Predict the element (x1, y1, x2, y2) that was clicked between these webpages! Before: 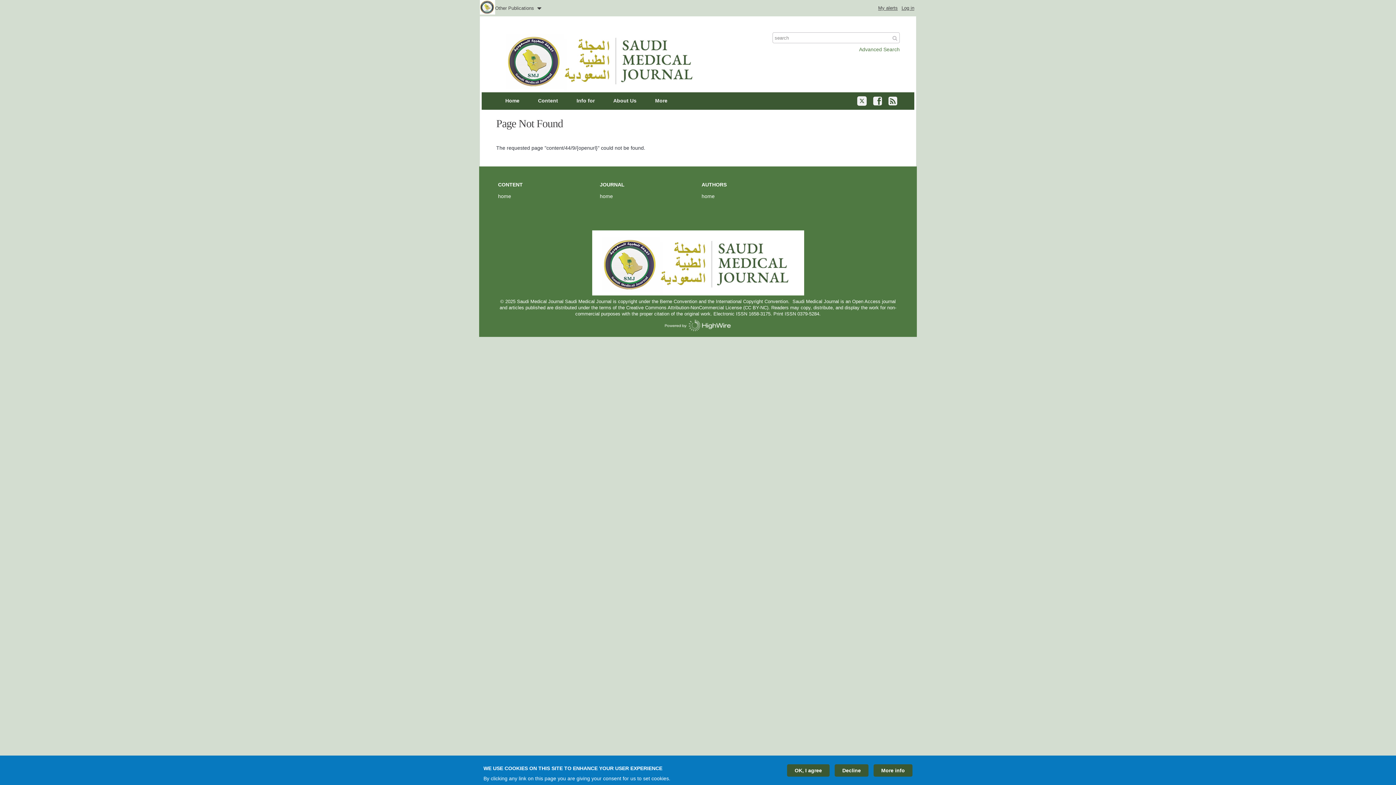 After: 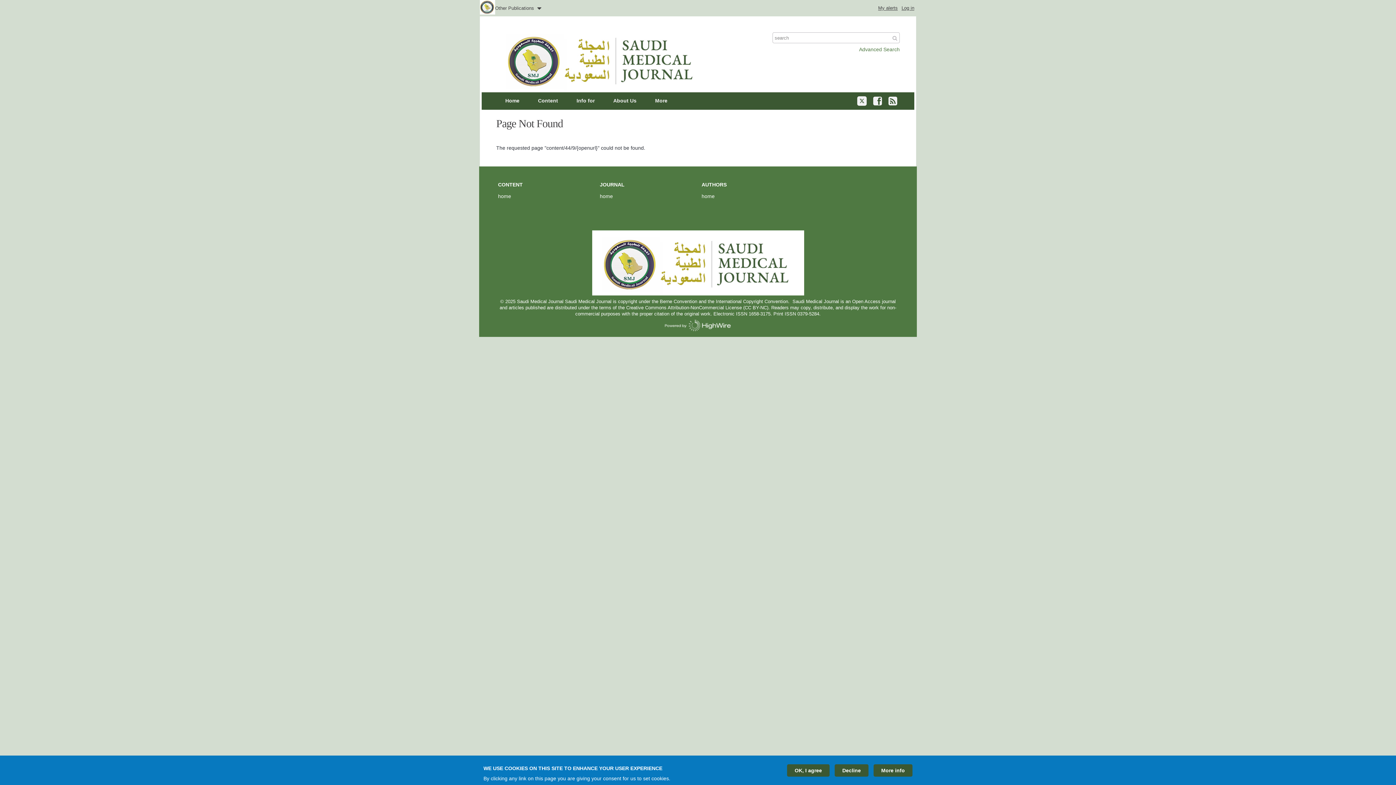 Action: label: Visit psmmc on Facebook bbox: (873, 99, 882, 105)